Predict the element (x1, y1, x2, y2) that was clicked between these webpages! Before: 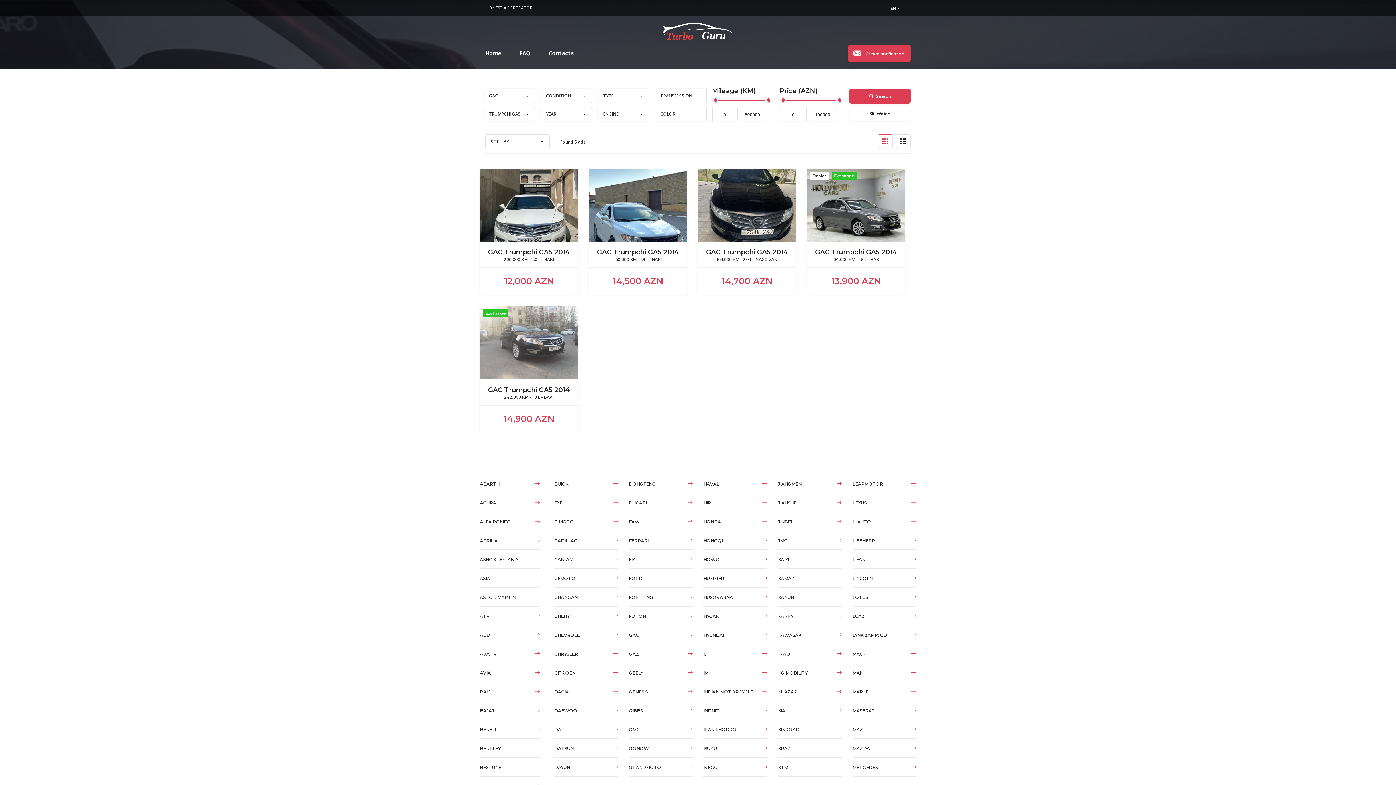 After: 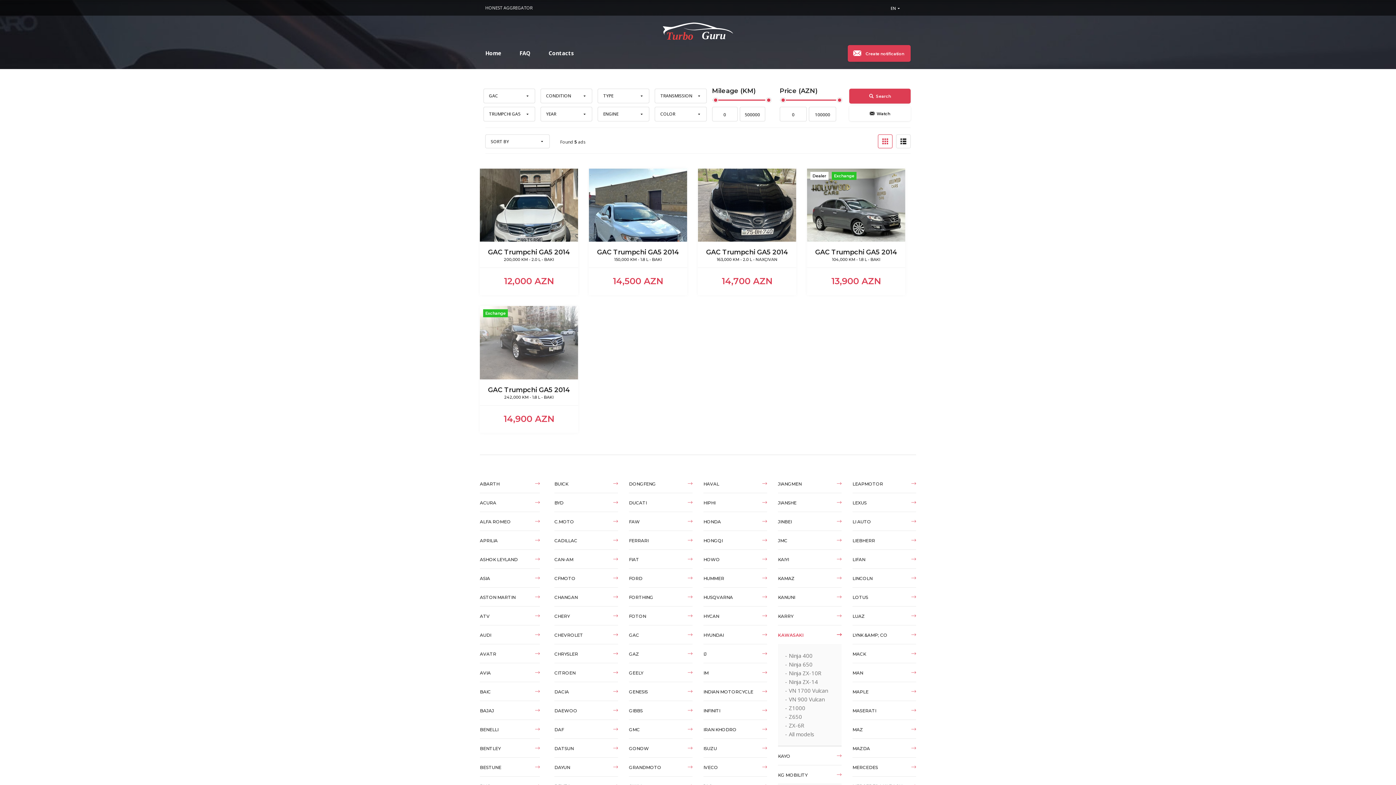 Action: label: KAWASAKI bbox: (778, 625, 841, 644)